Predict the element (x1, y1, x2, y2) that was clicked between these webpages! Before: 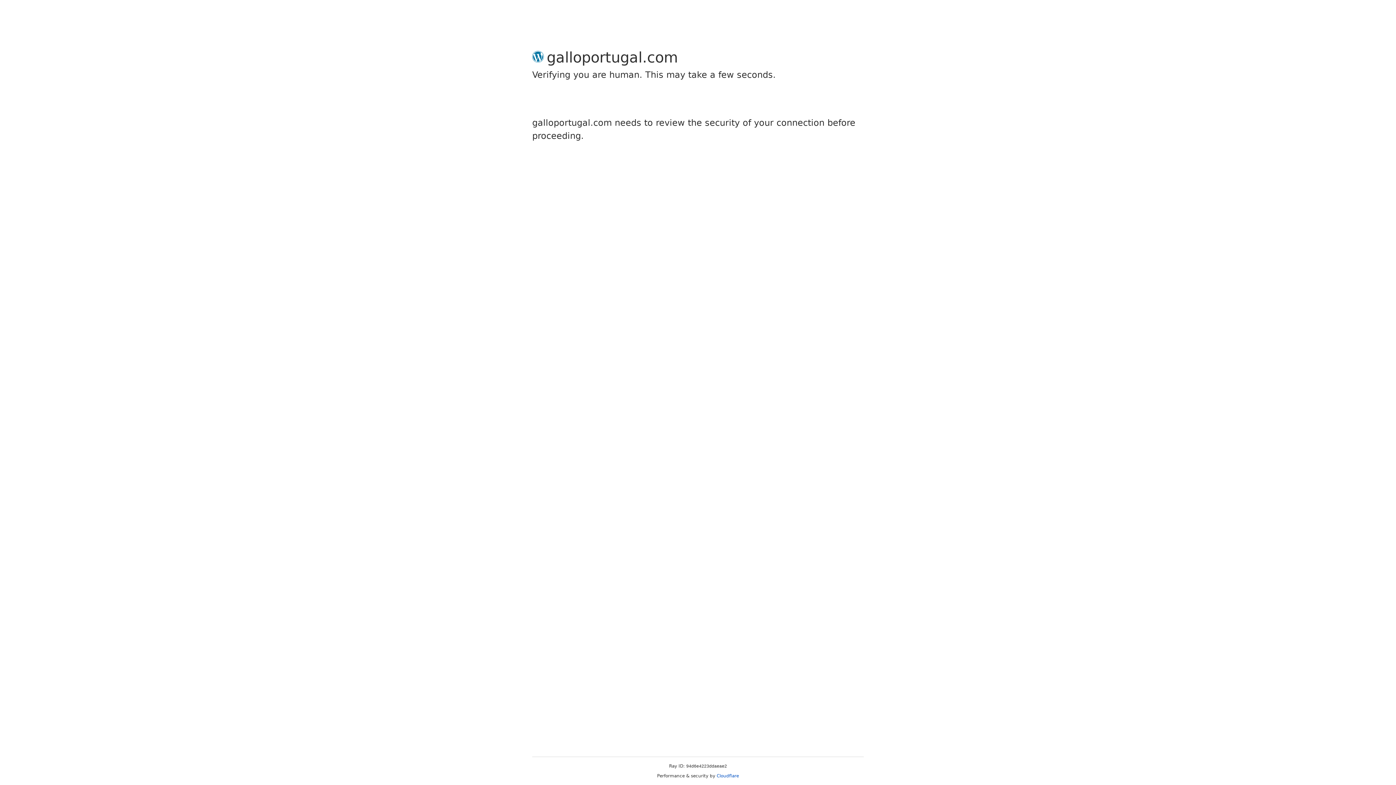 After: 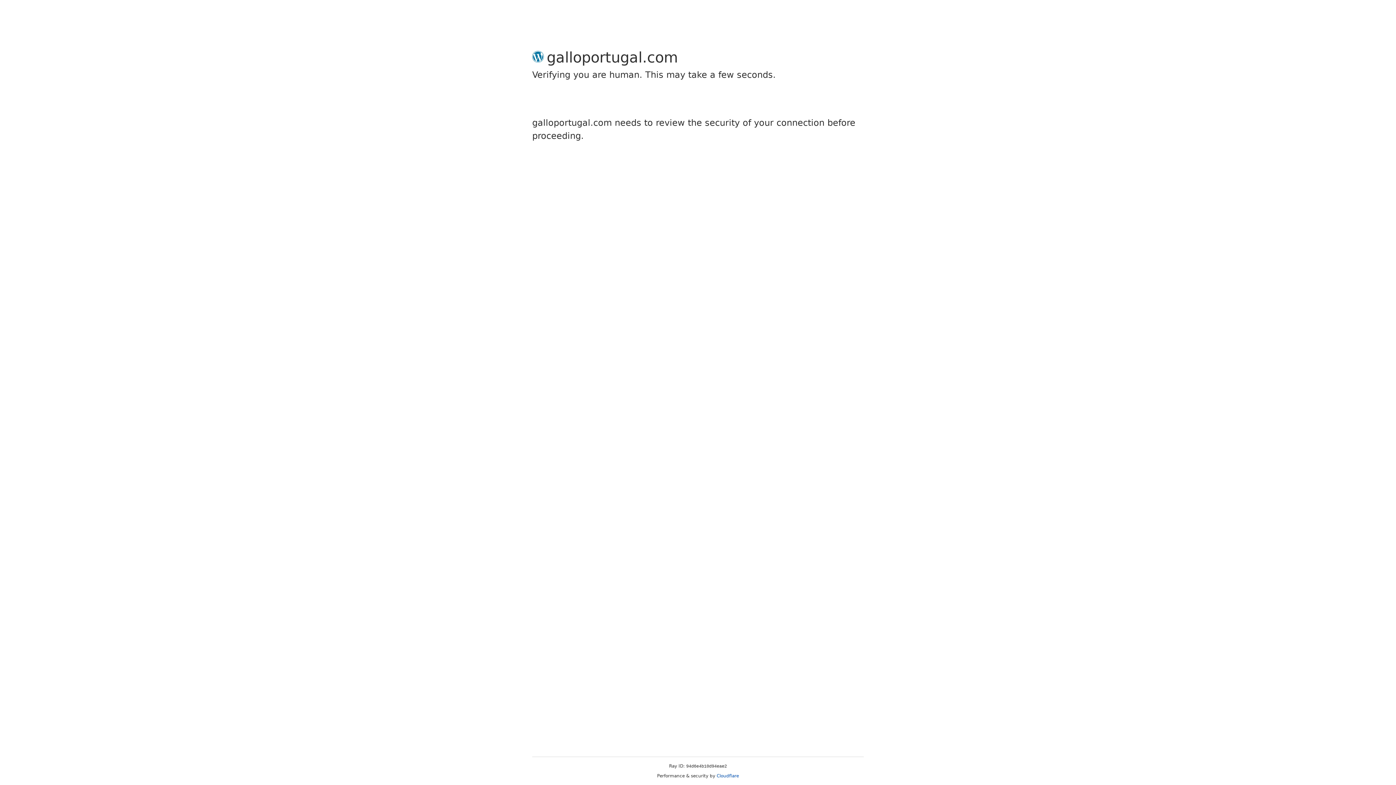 Action: bbox: (716, 773, 739, 778) label: Cloudflare